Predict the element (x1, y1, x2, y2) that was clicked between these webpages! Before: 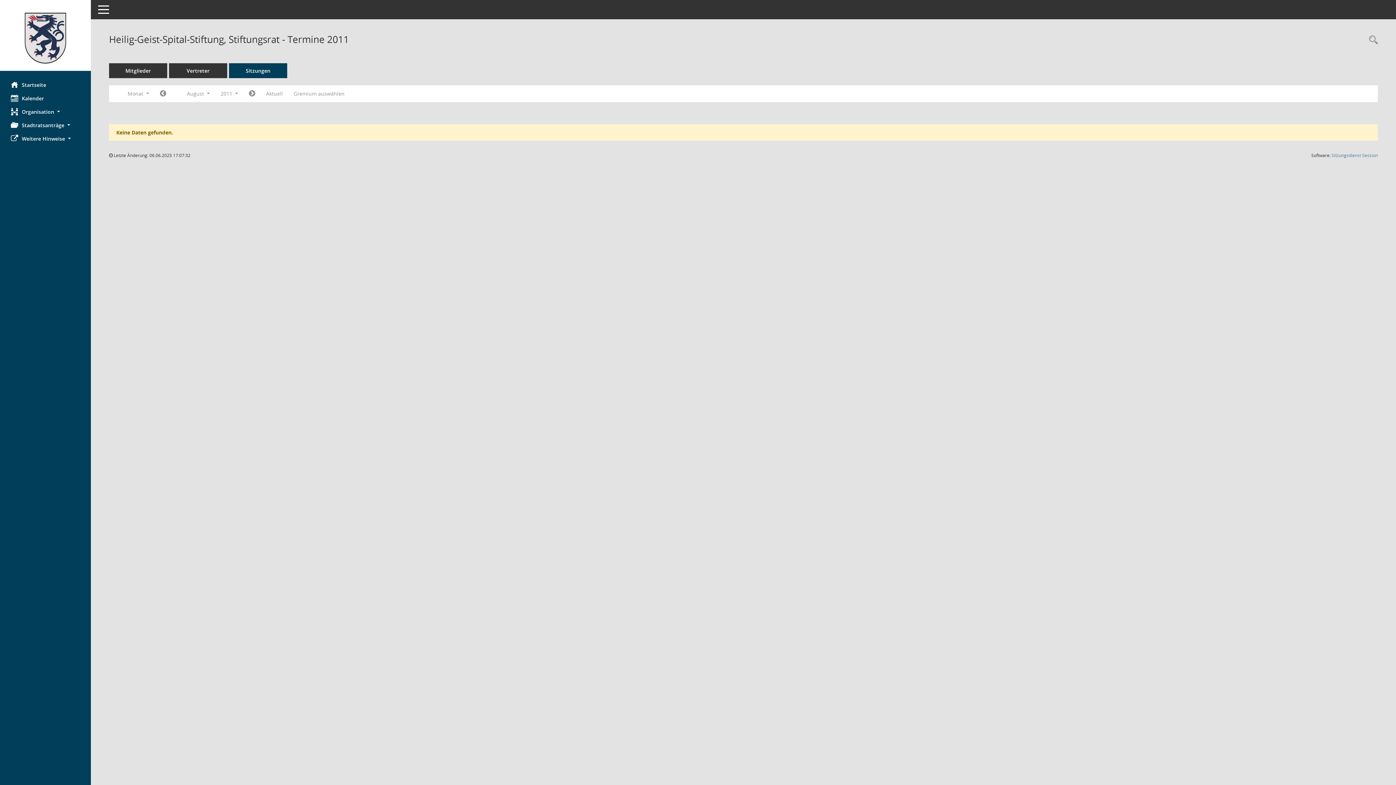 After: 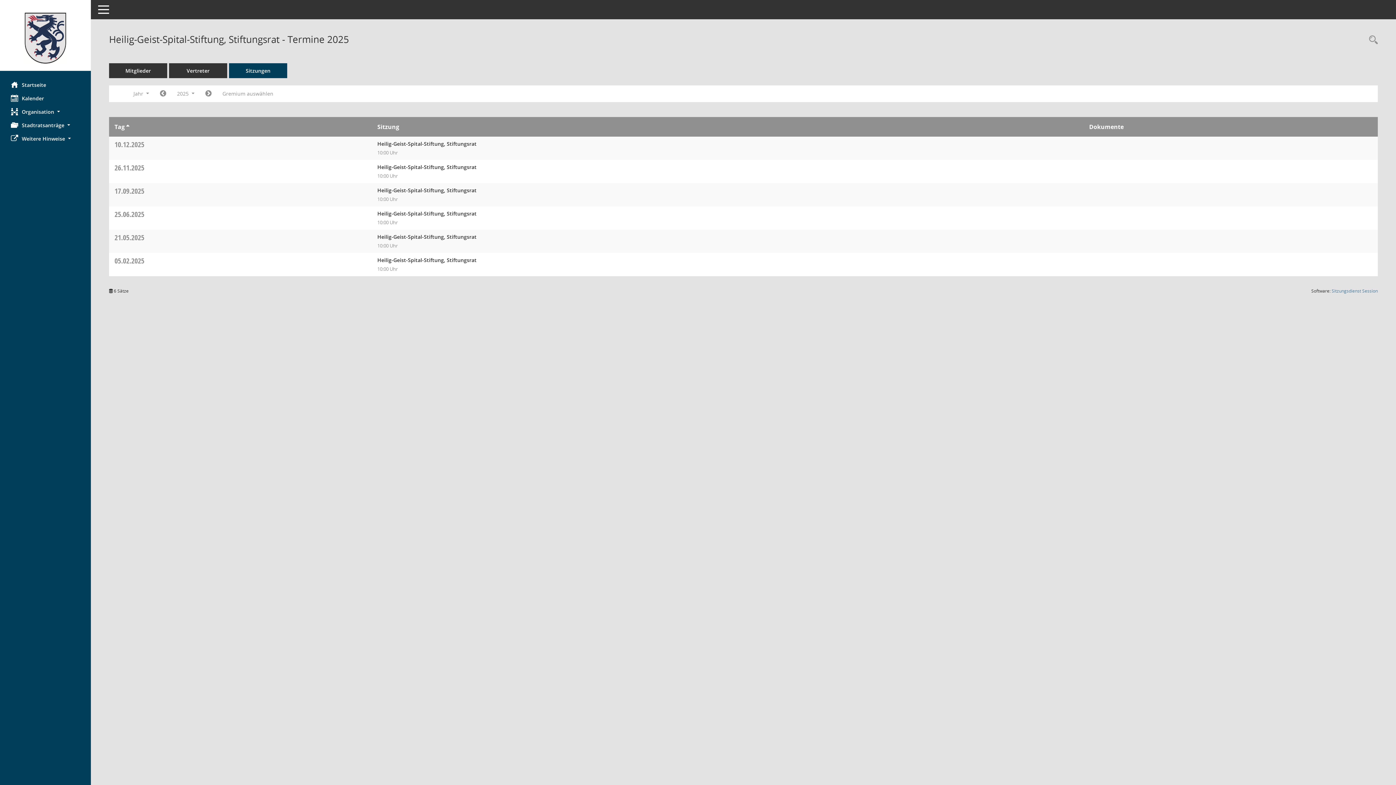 Action: label: Sitzungen bbox: (229, 63, 287, 78)